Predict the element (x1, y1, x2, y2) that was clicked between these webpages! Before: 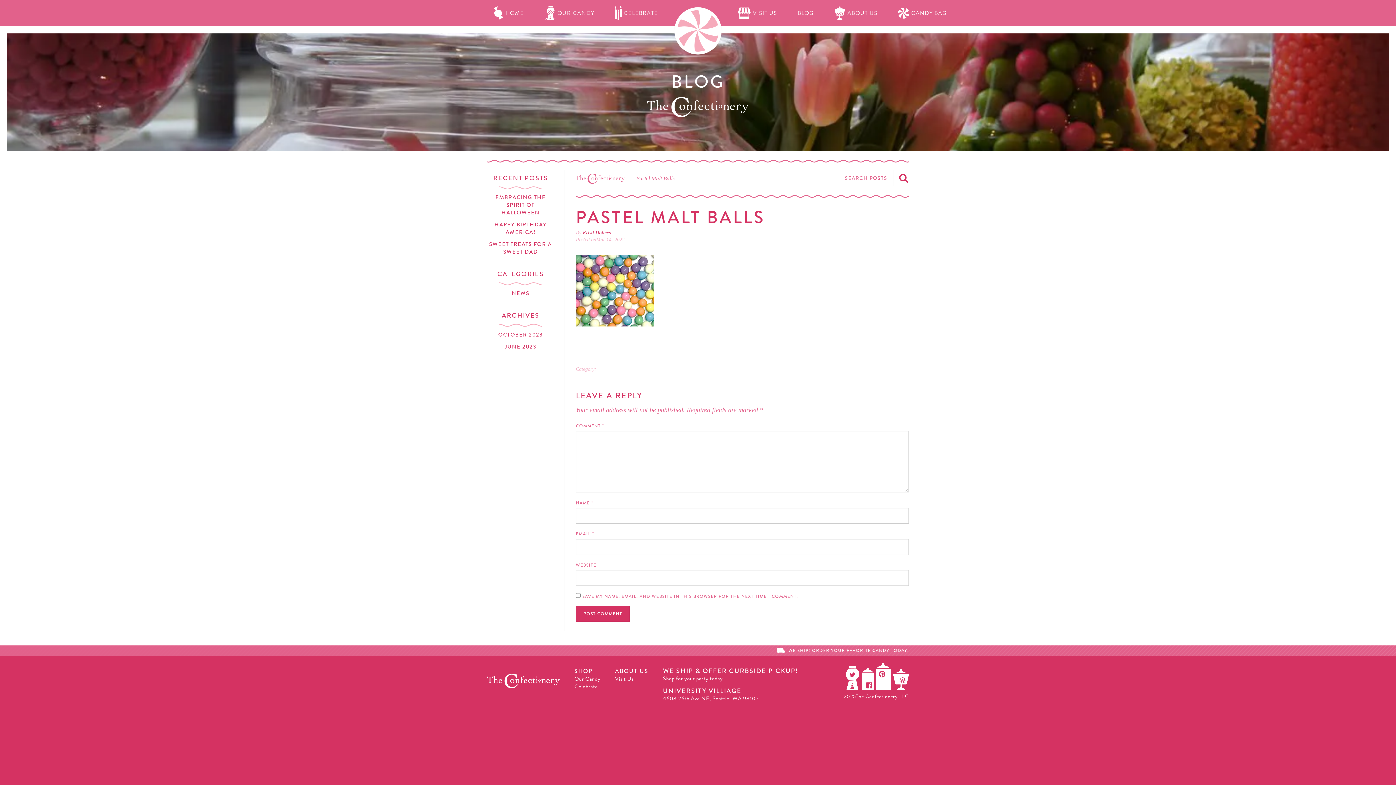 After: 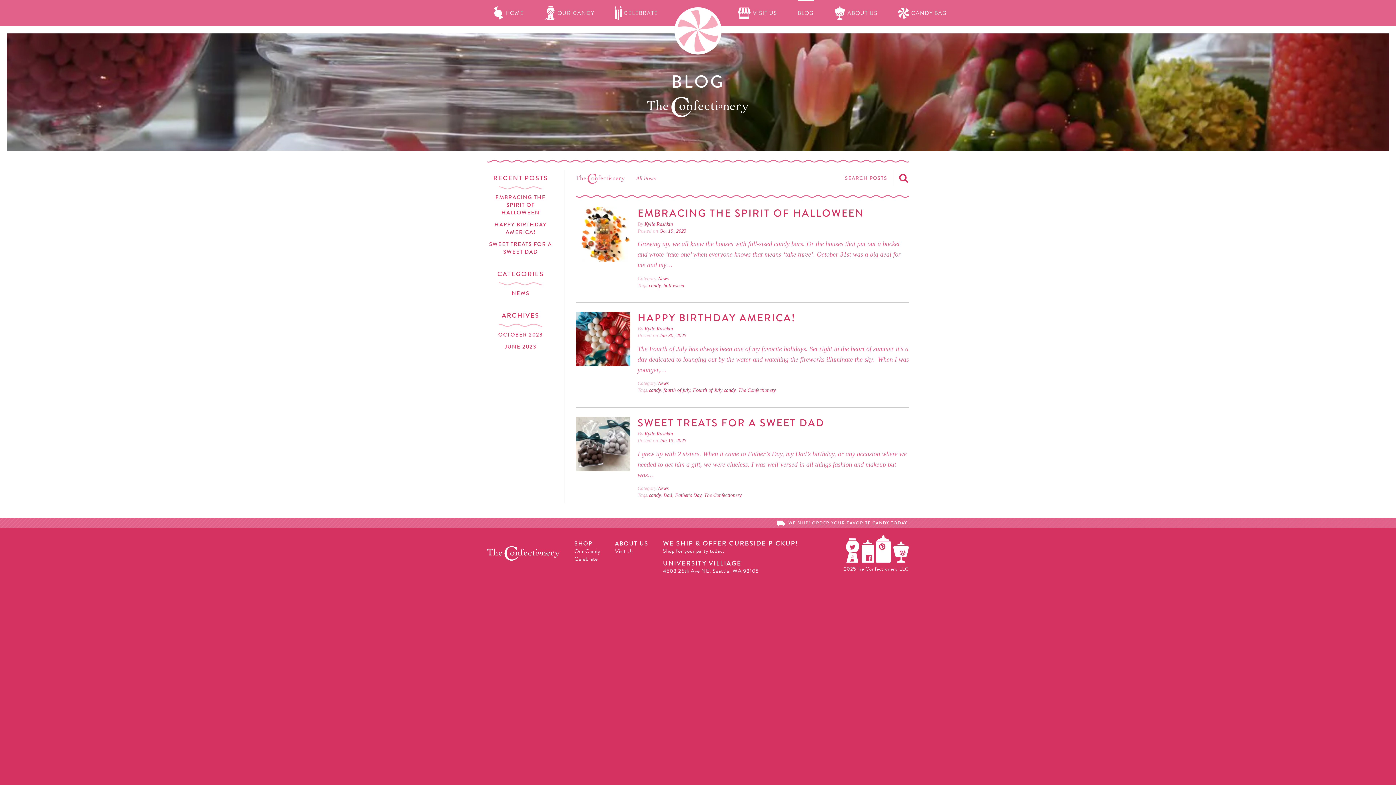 Action: bbox: (797, 0, 814, 26) label: BLOG